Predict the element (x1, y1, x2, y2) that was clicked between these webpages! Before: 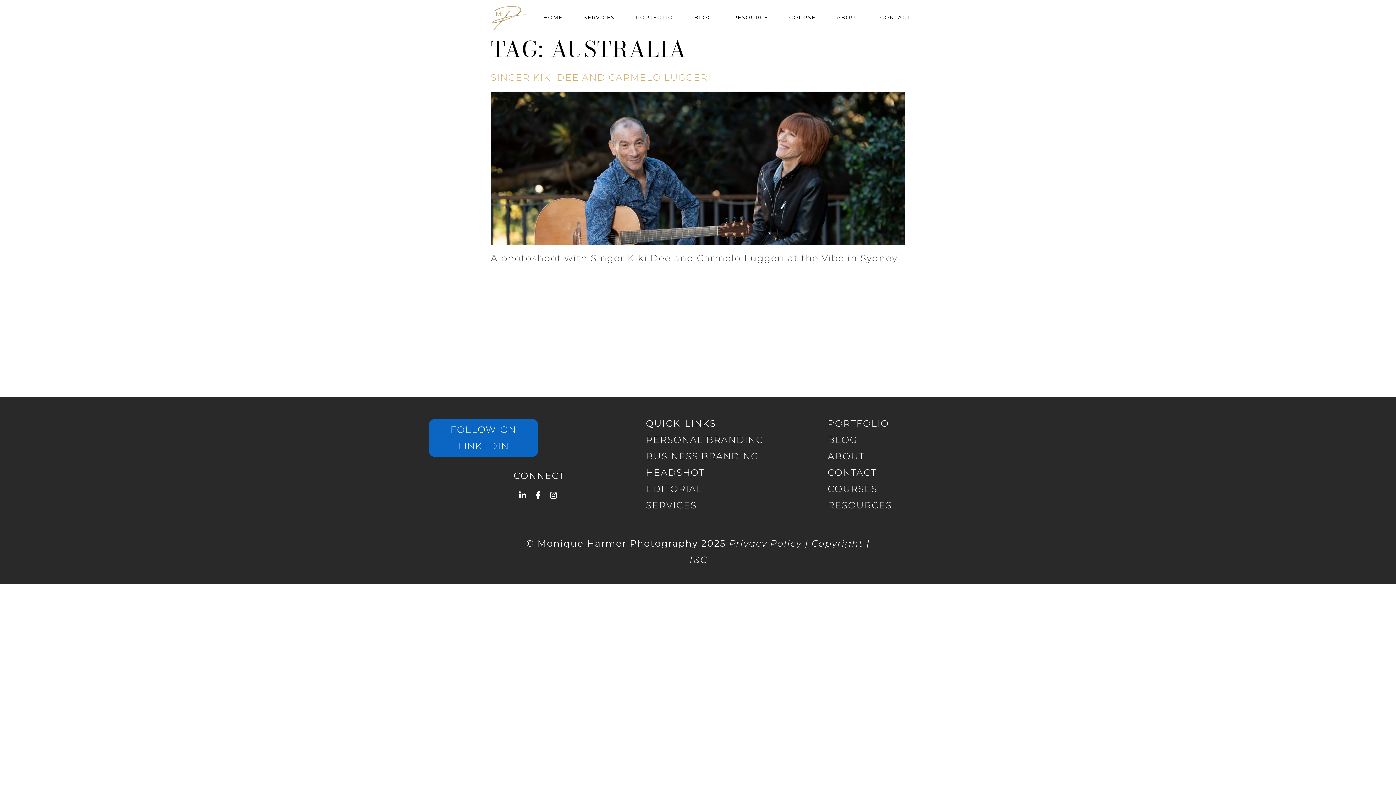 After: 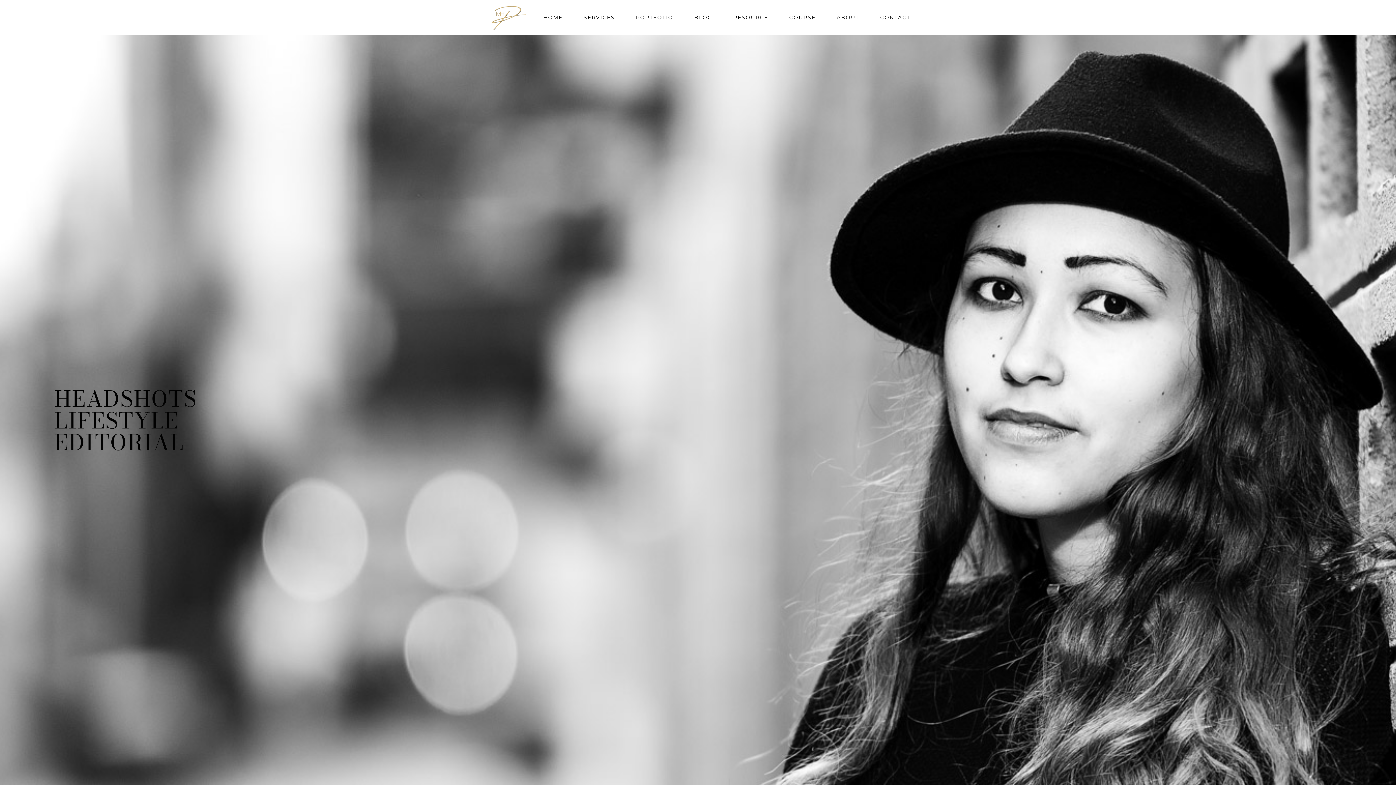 Action: label: EDITORIAL bbox: (646, 483, 702, 494)